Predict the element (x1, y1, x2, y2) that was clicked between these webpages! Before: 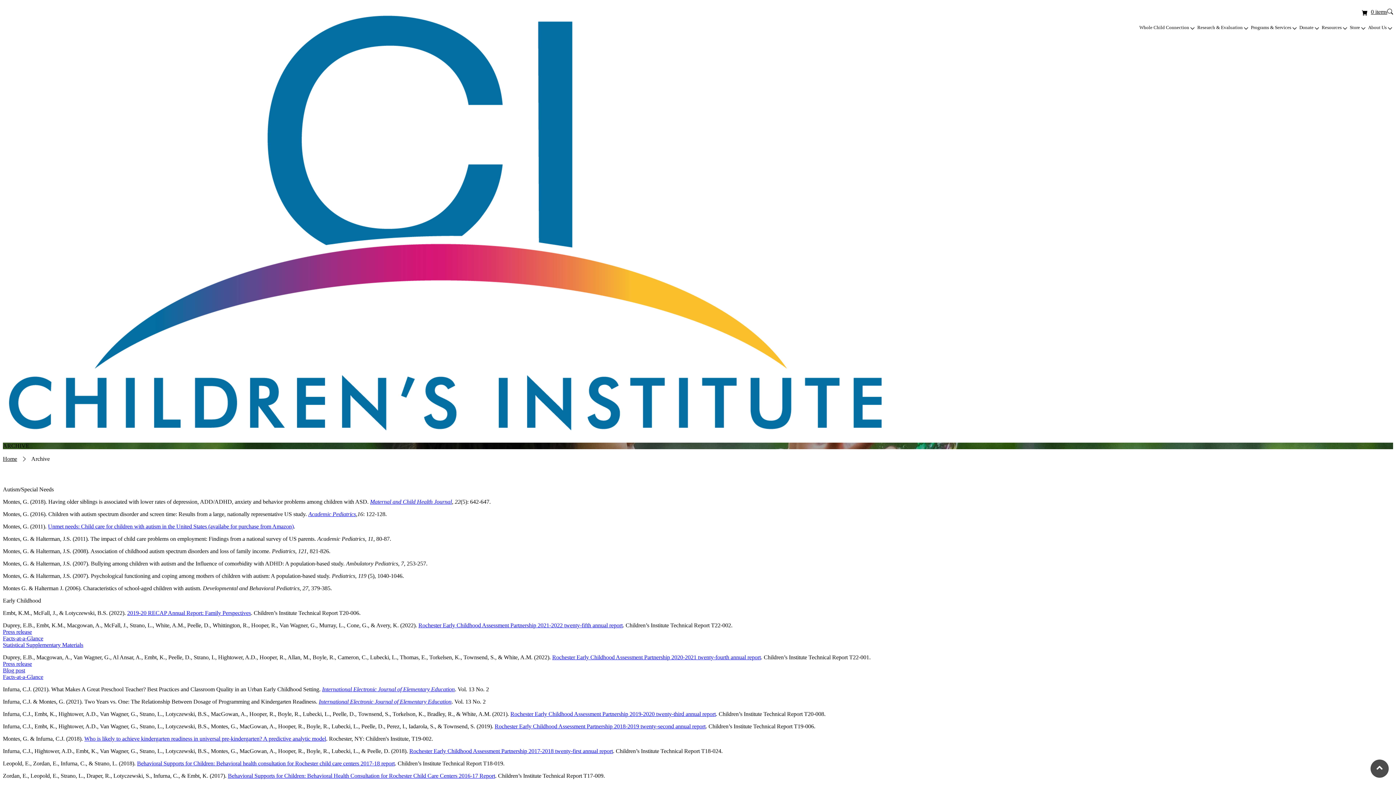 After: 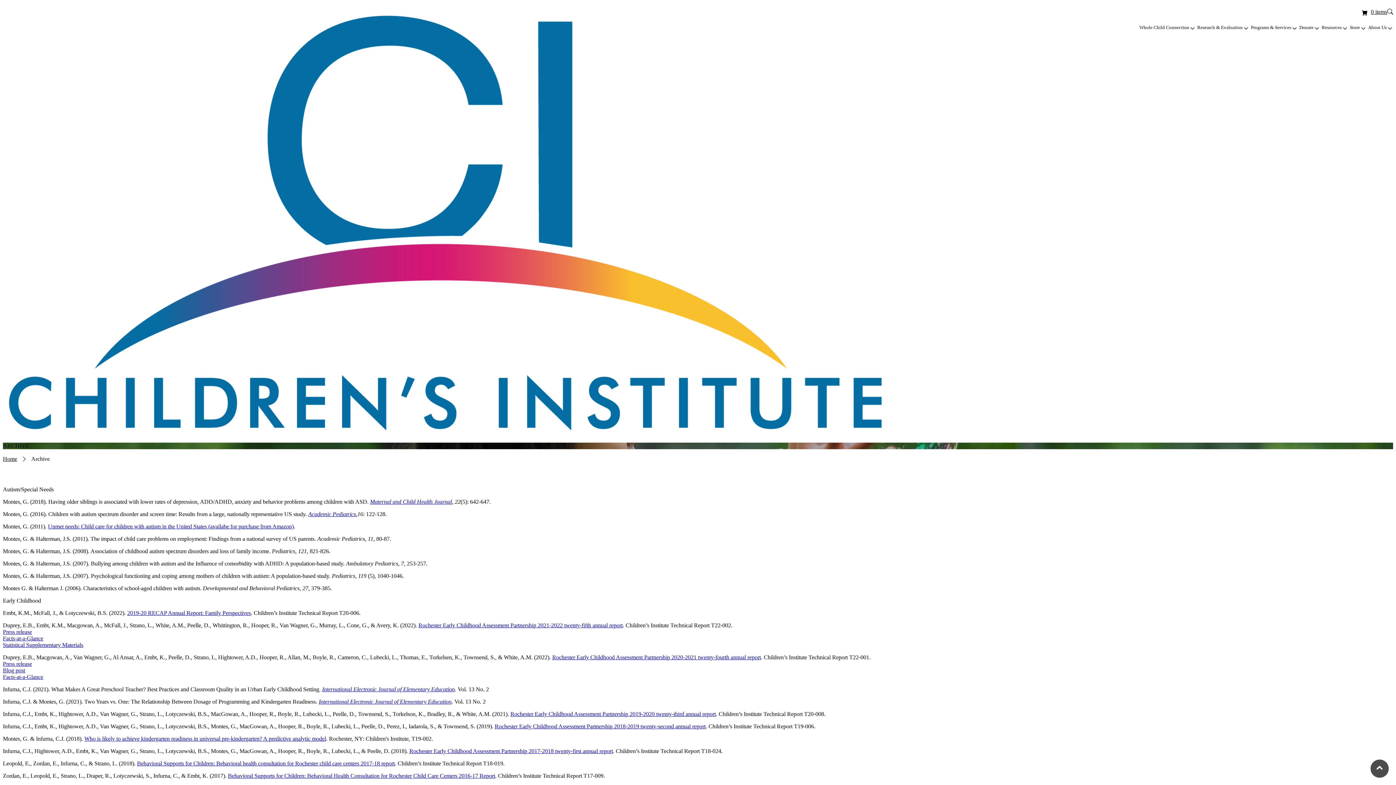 Action: label: Behavioral Supports for Children: Behavioral Health Consultation for Rochester Child Care Centers 2016-17 Report bbox: (228, 773, 495, 779)